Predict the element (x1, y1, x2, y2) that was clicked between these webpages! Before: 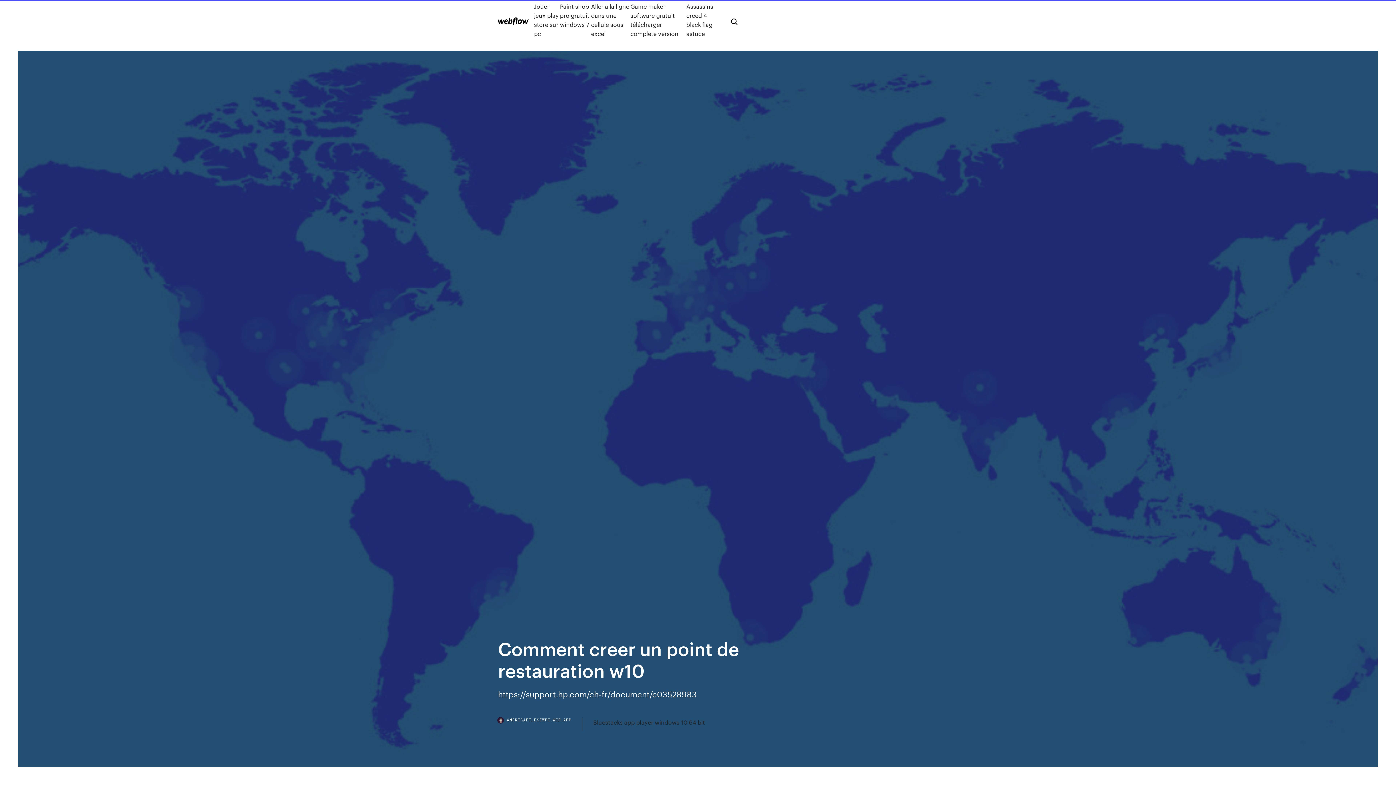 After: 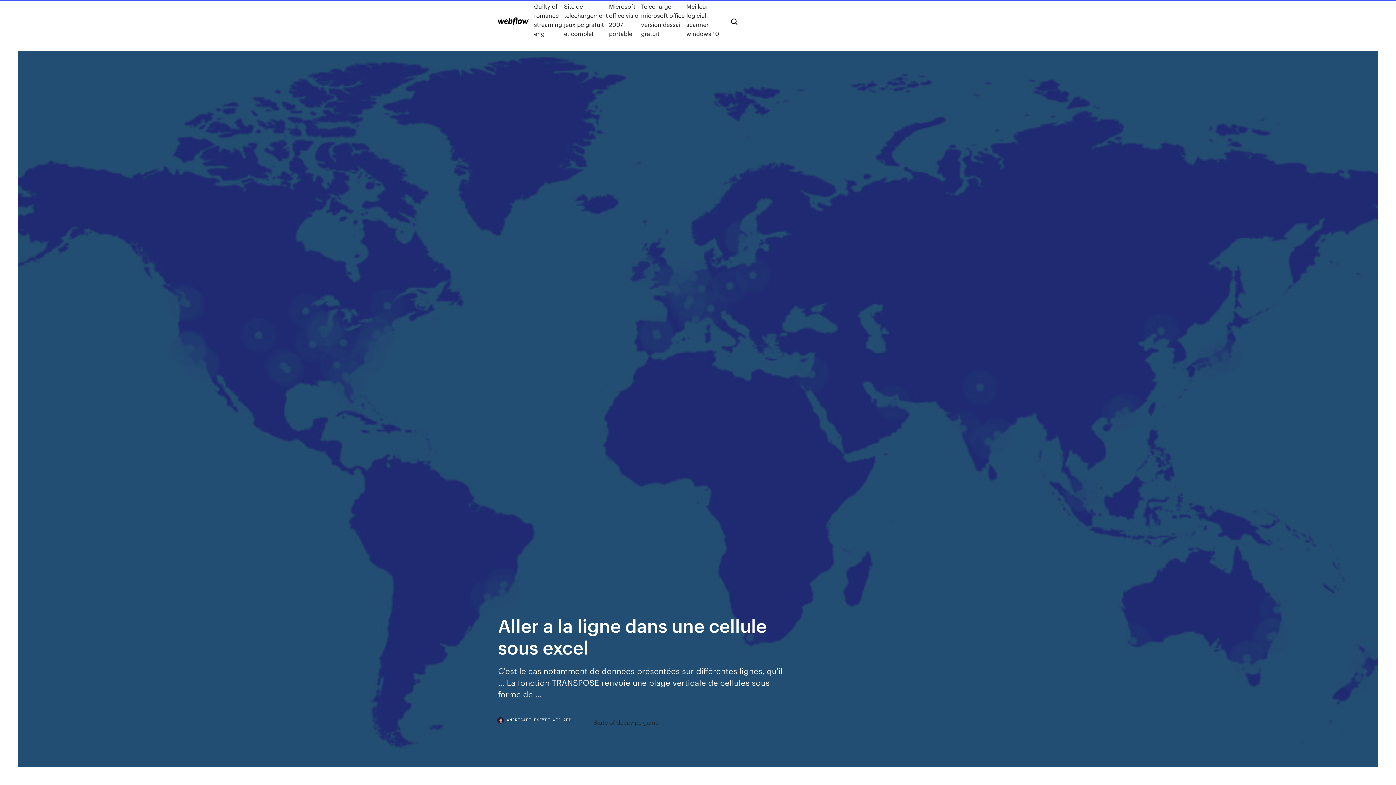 Action: bbox: (591, 1, 630, 38) label: Aller a la ligne dans une cellule sous excel